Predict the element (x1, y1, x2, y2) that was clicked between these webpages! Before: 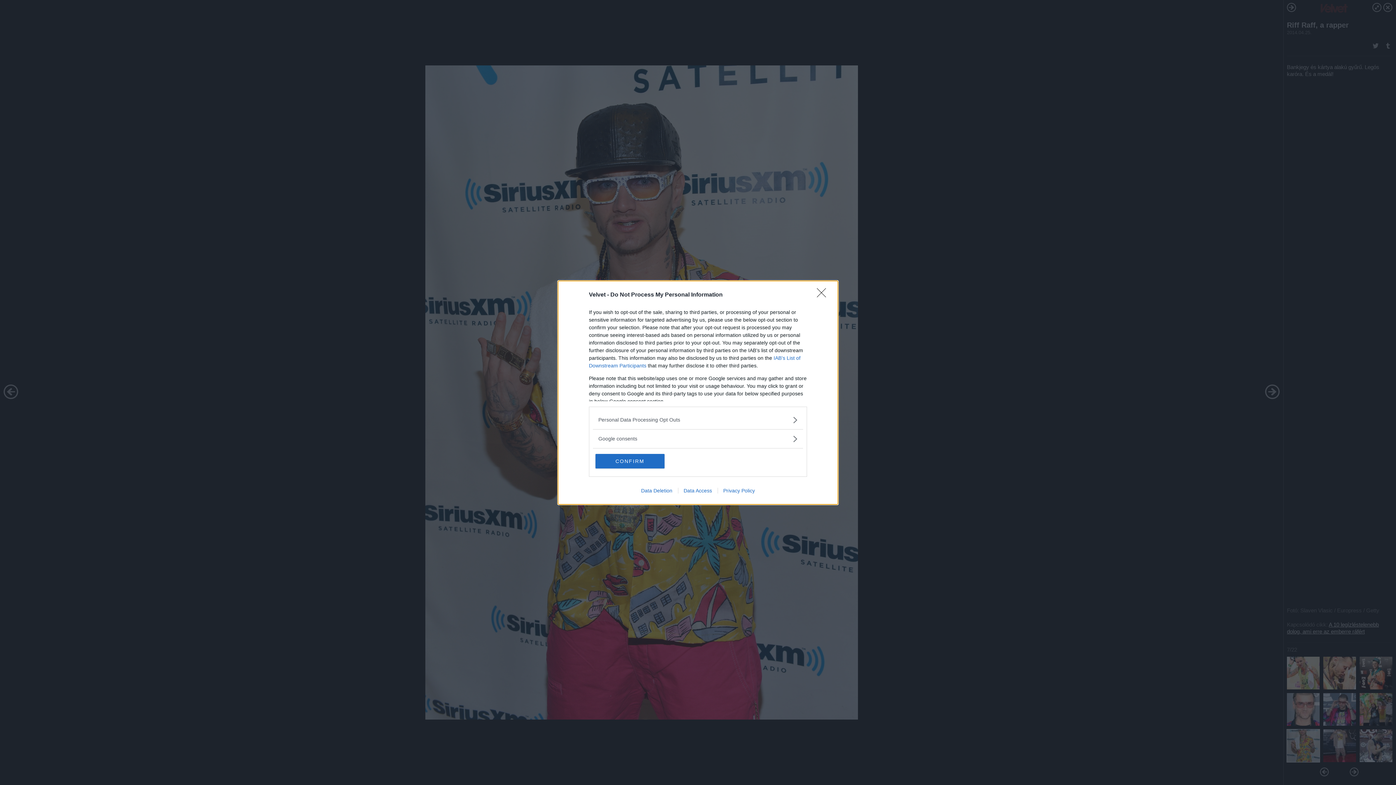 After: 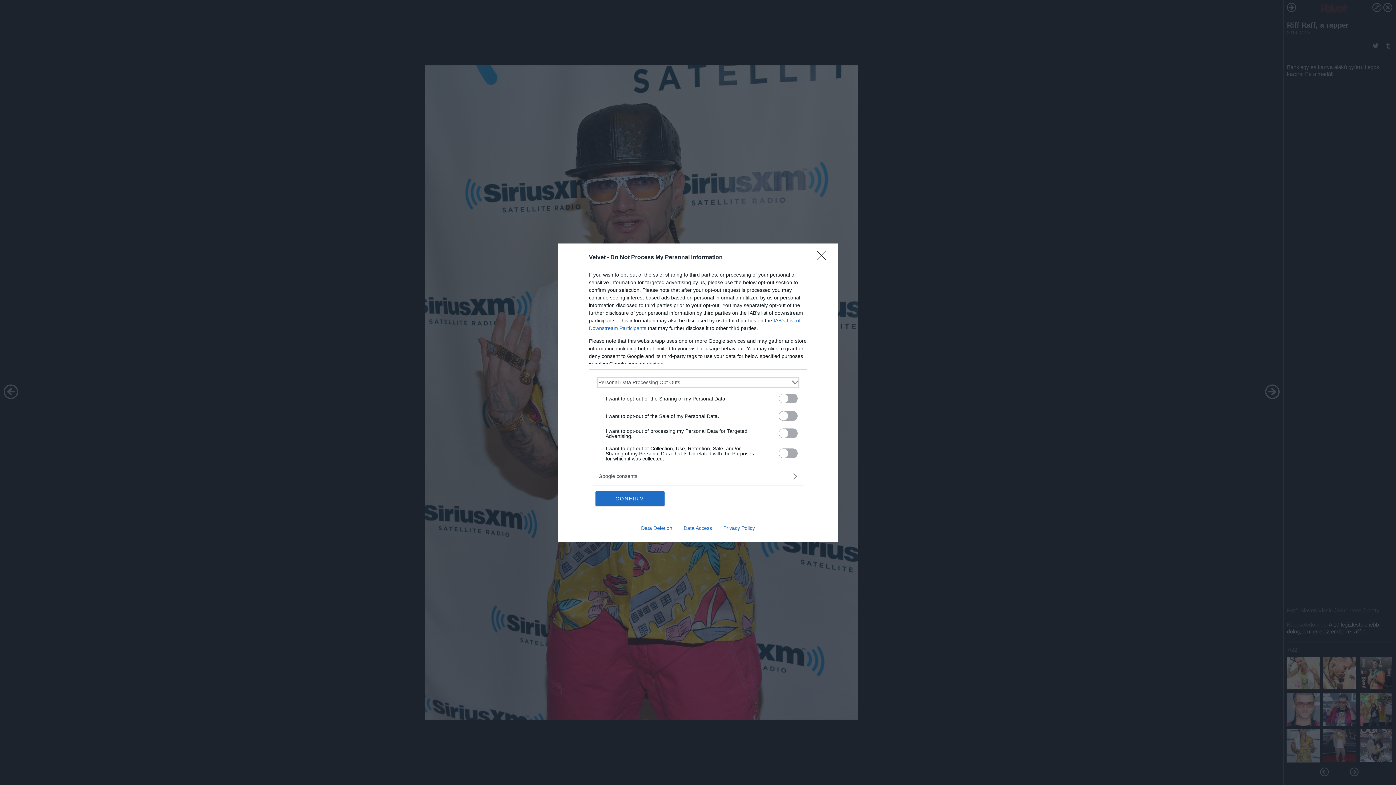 Action: label: Opt-Outs bbox: (598, 416, 797, 423)